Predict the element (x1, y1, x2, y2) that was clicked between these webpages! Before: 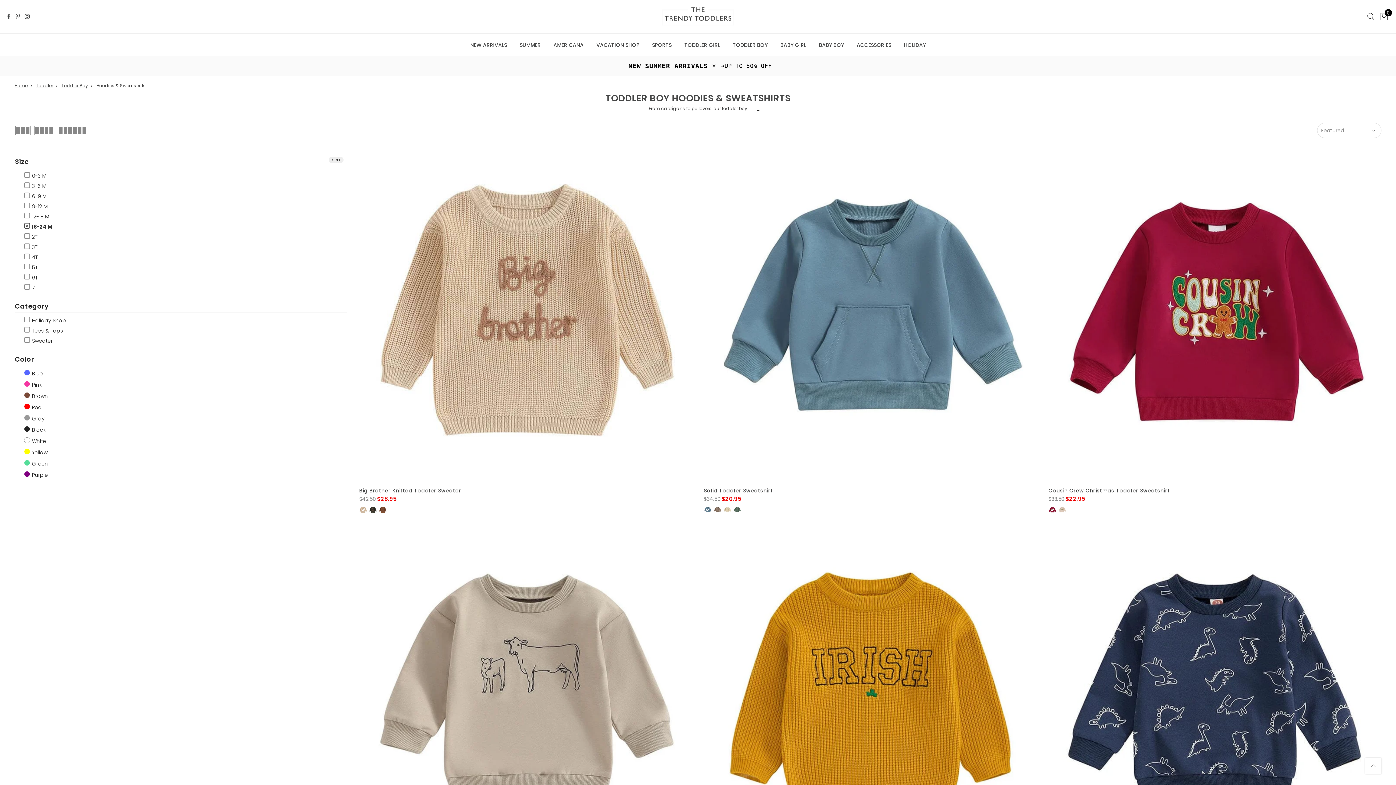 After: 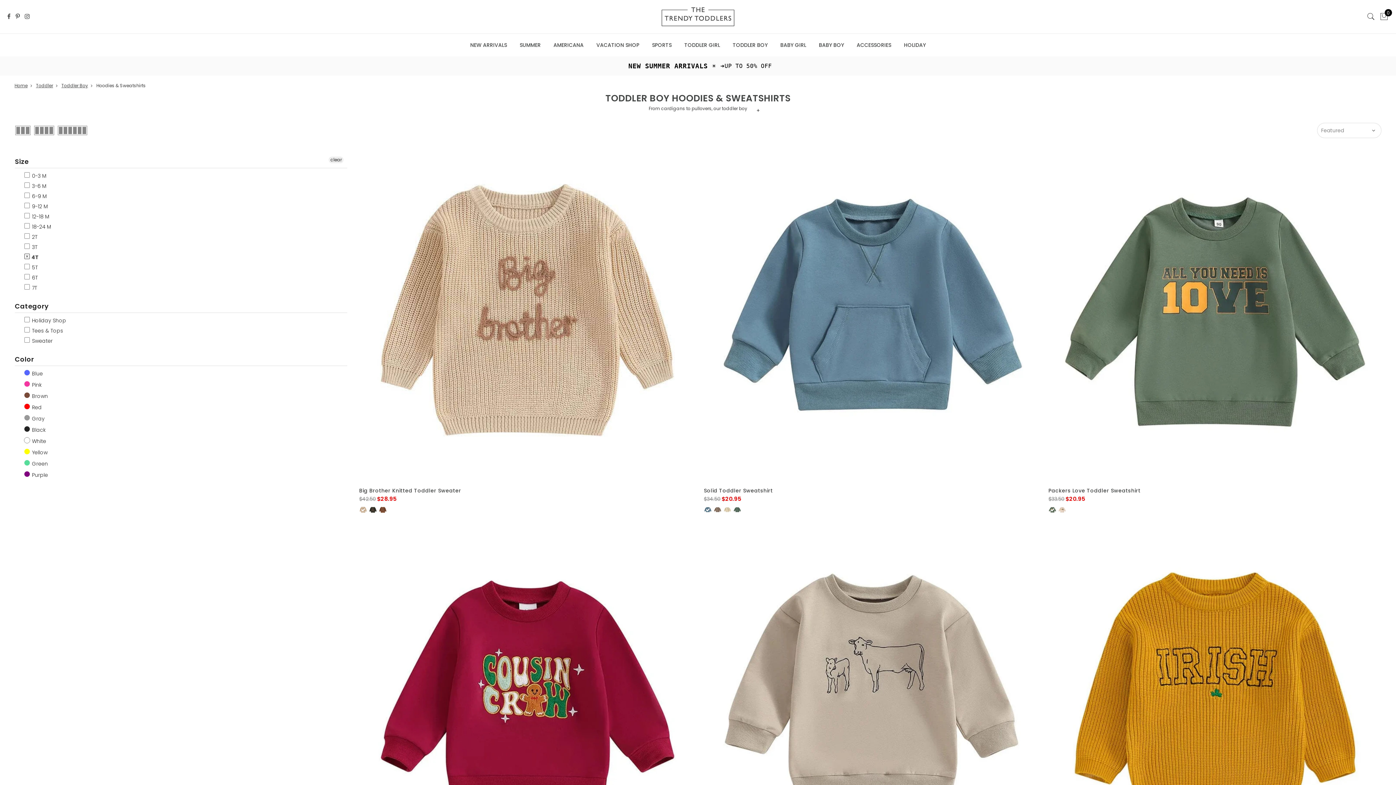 Action: bbox: (24, 253, 37, 261) label:  4T